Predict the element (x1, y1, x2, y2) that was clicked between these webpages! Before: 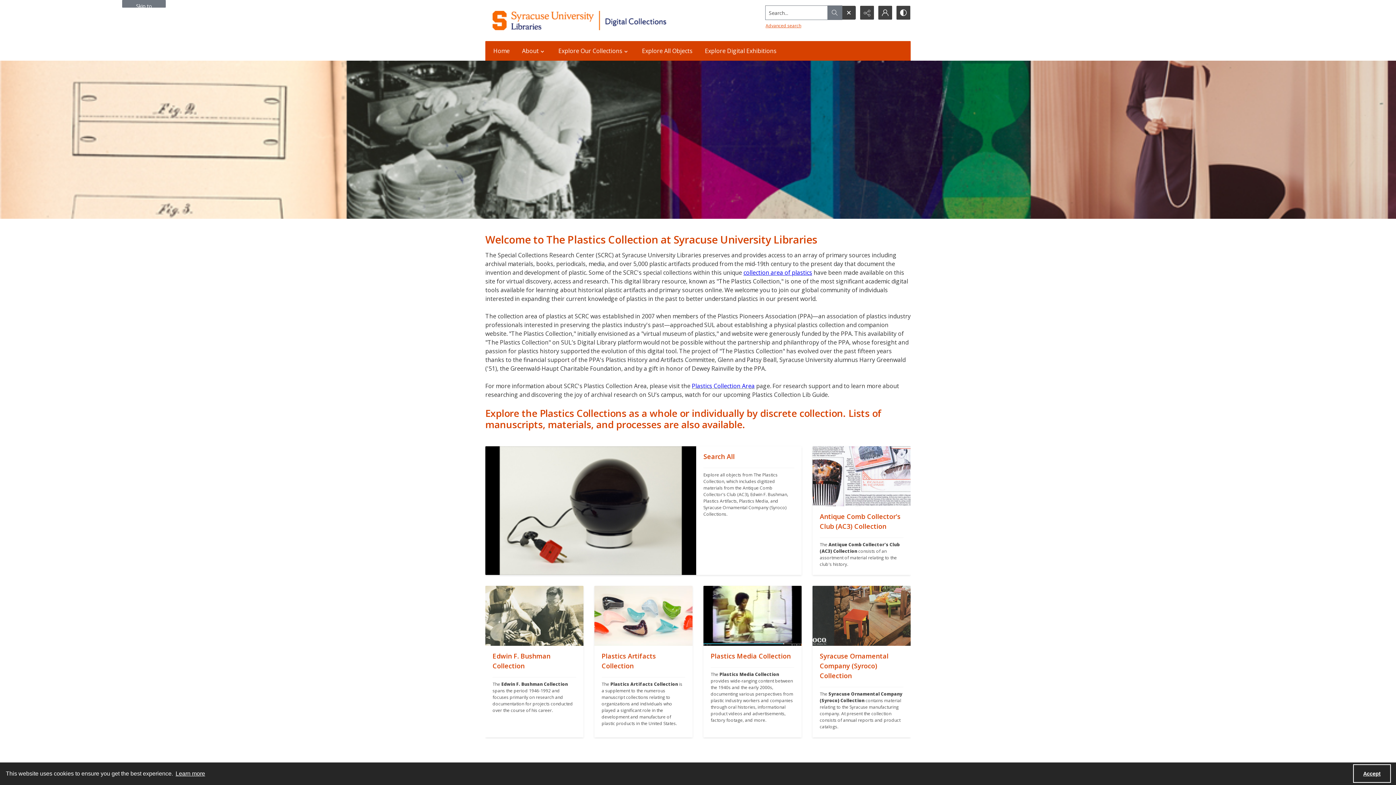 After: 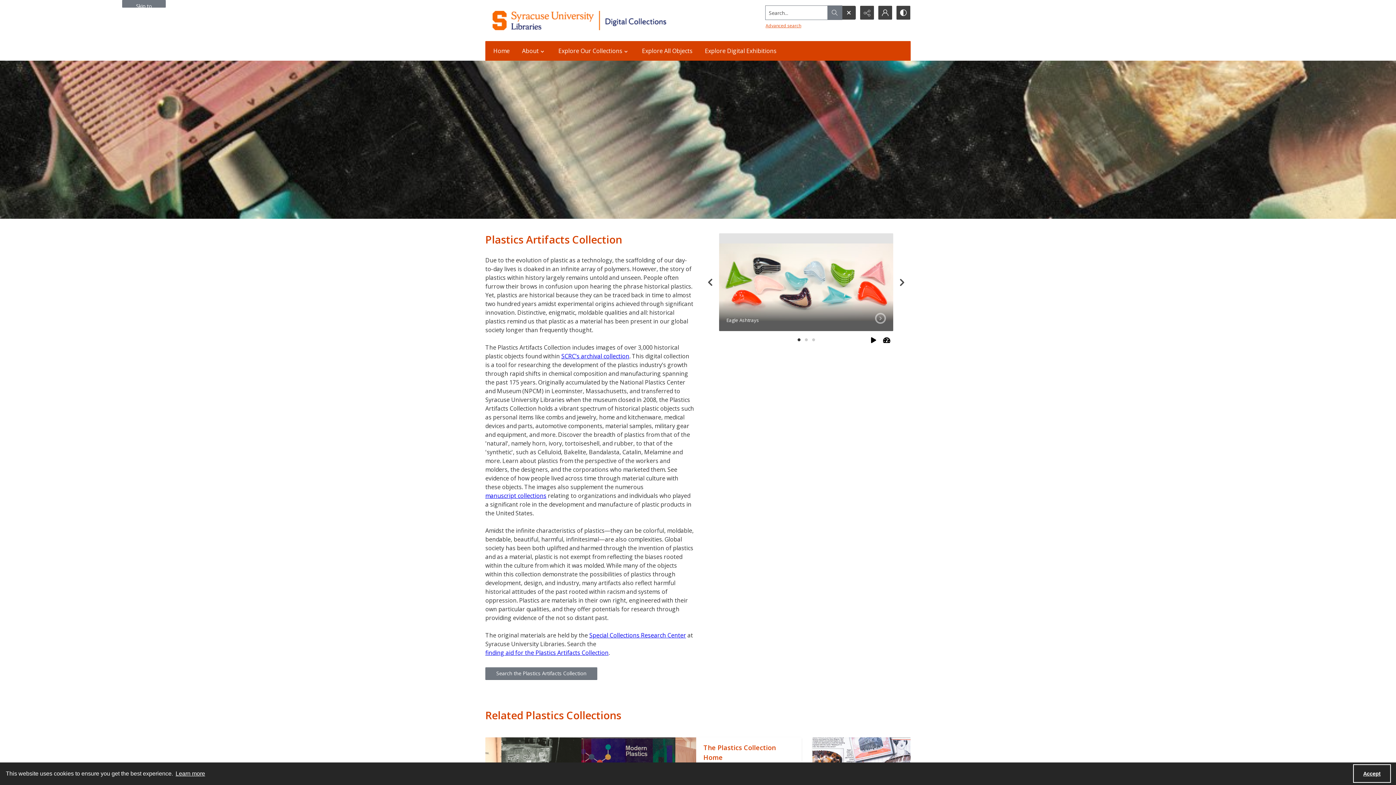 Action: bbox: (594, 646, 692, 737) label: ""